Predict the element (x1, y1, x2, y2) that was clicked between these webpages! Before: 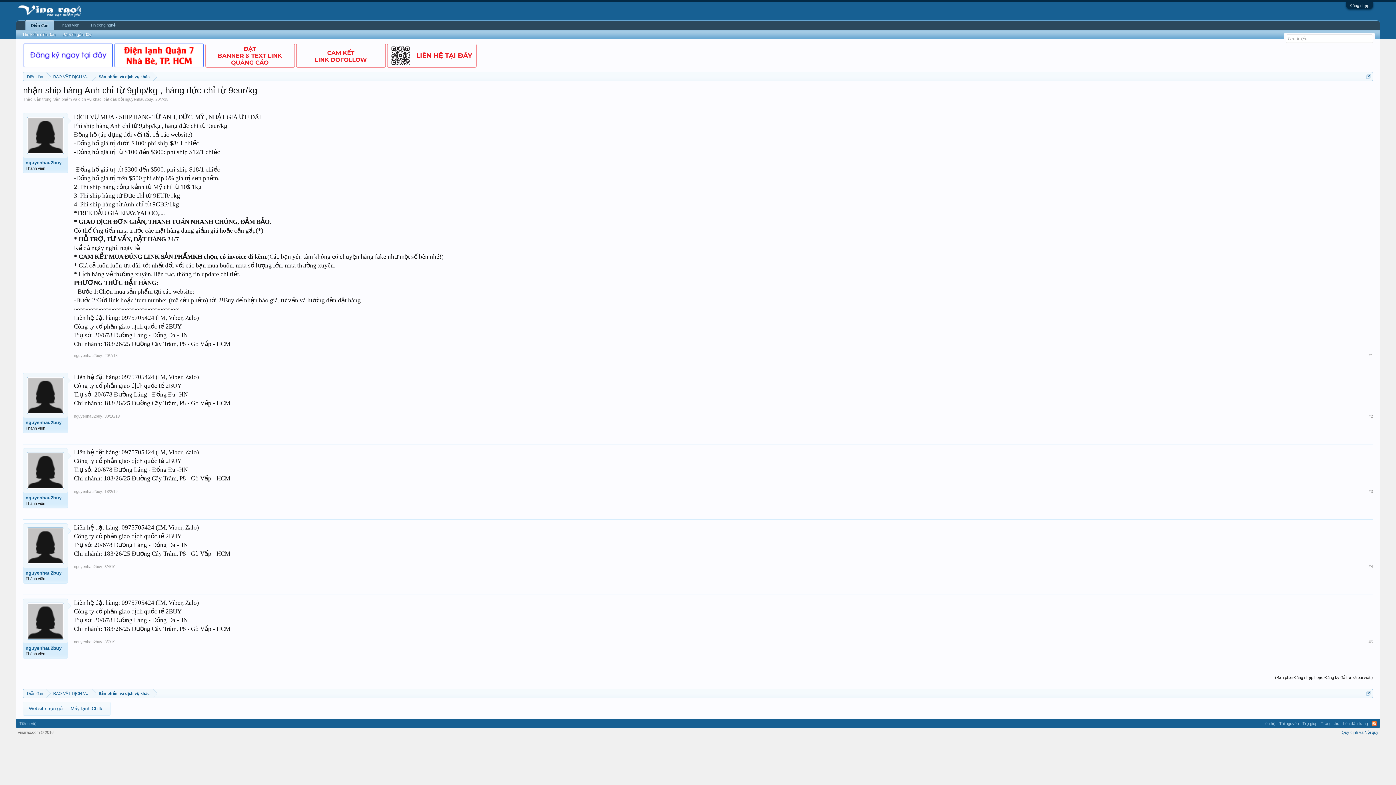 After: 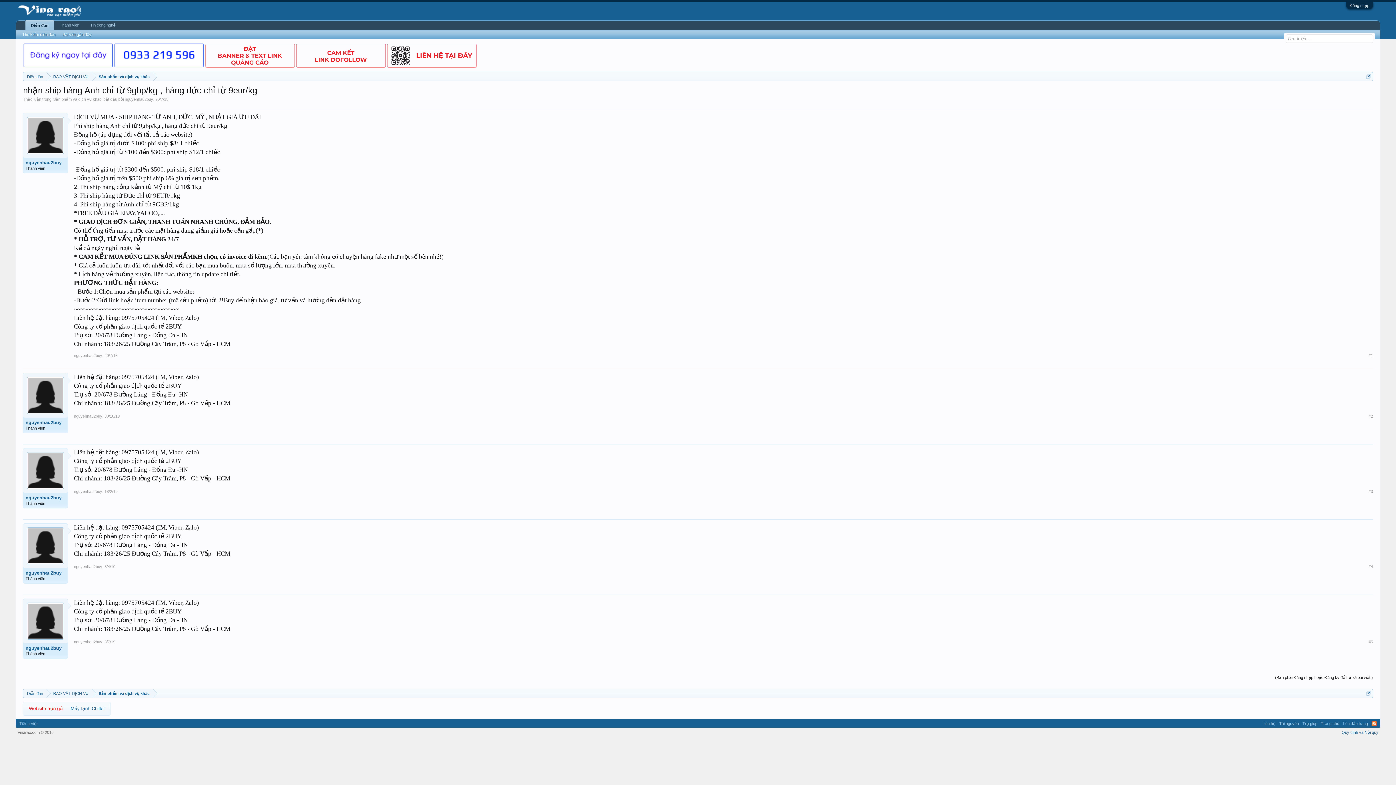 Action: label: Website trọn gói bbox: (28, 706, 63, 711)